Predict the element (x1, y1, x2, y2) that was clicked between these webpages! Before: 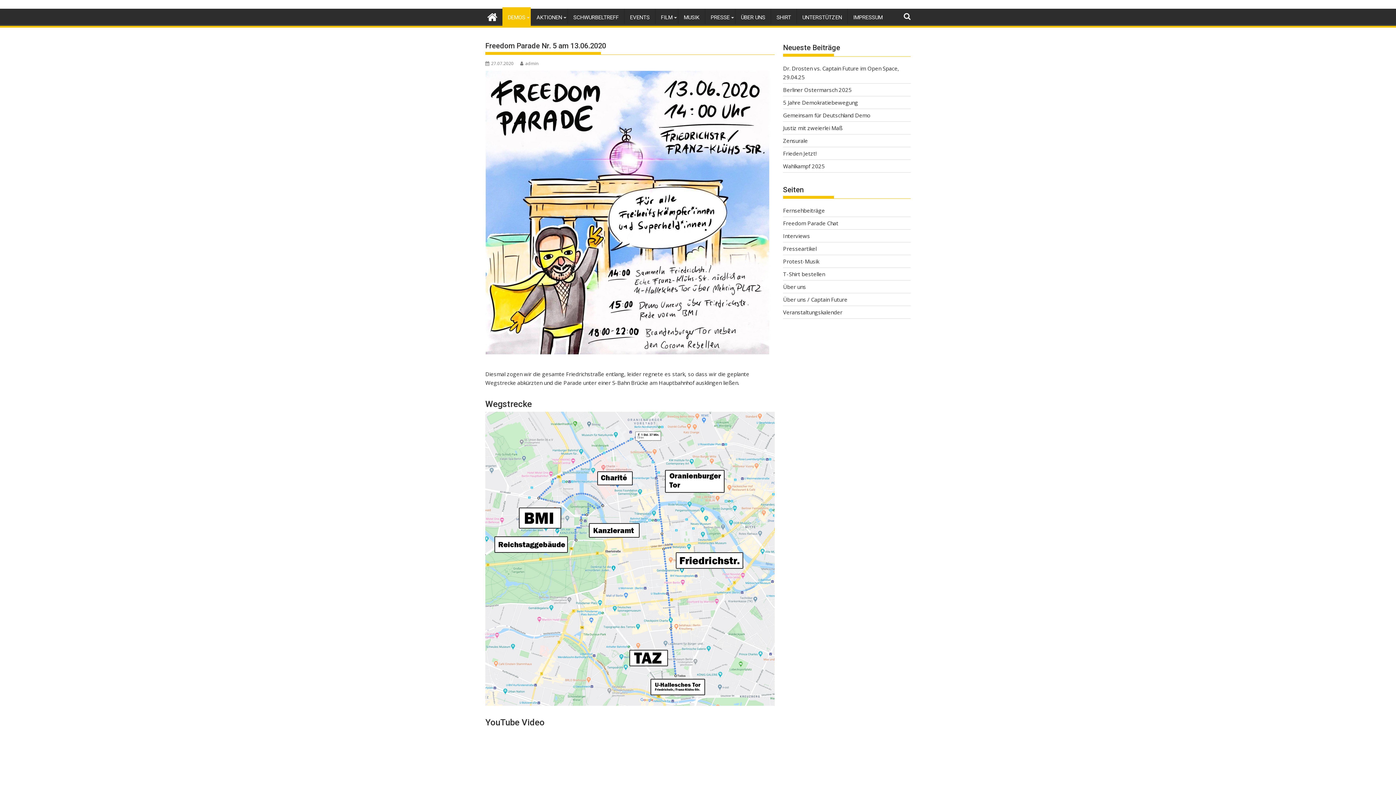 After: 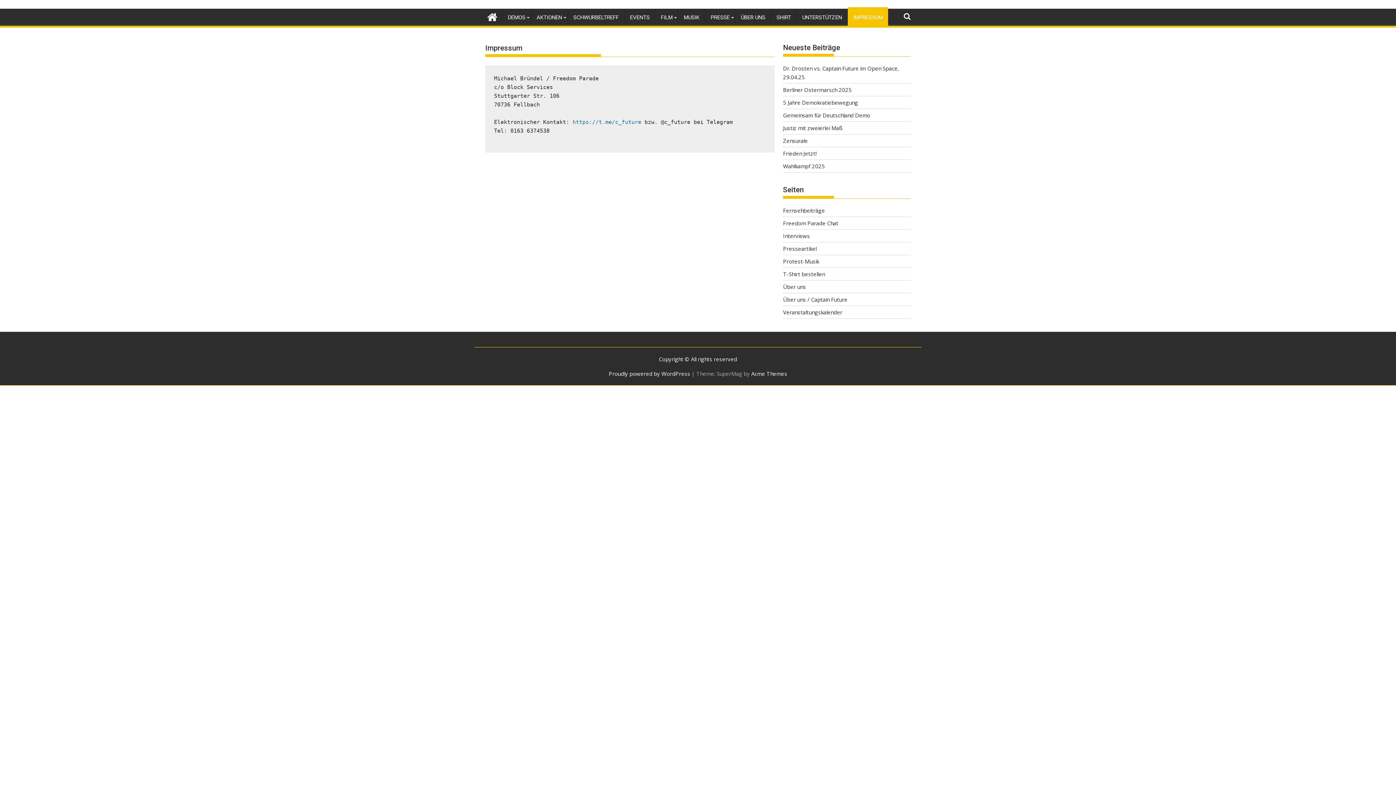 Action: label: IMPRESSUM bbox: (848, 8, 888, 26)